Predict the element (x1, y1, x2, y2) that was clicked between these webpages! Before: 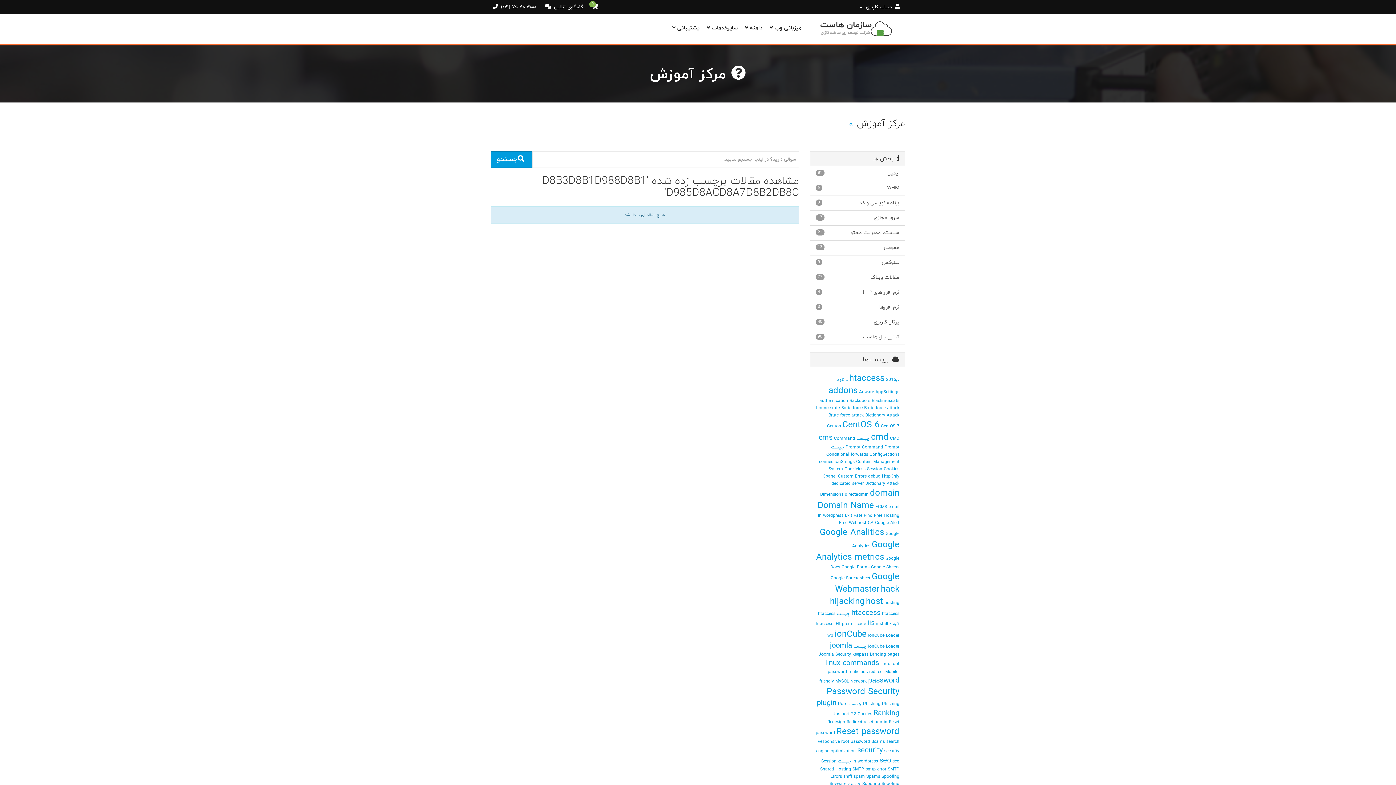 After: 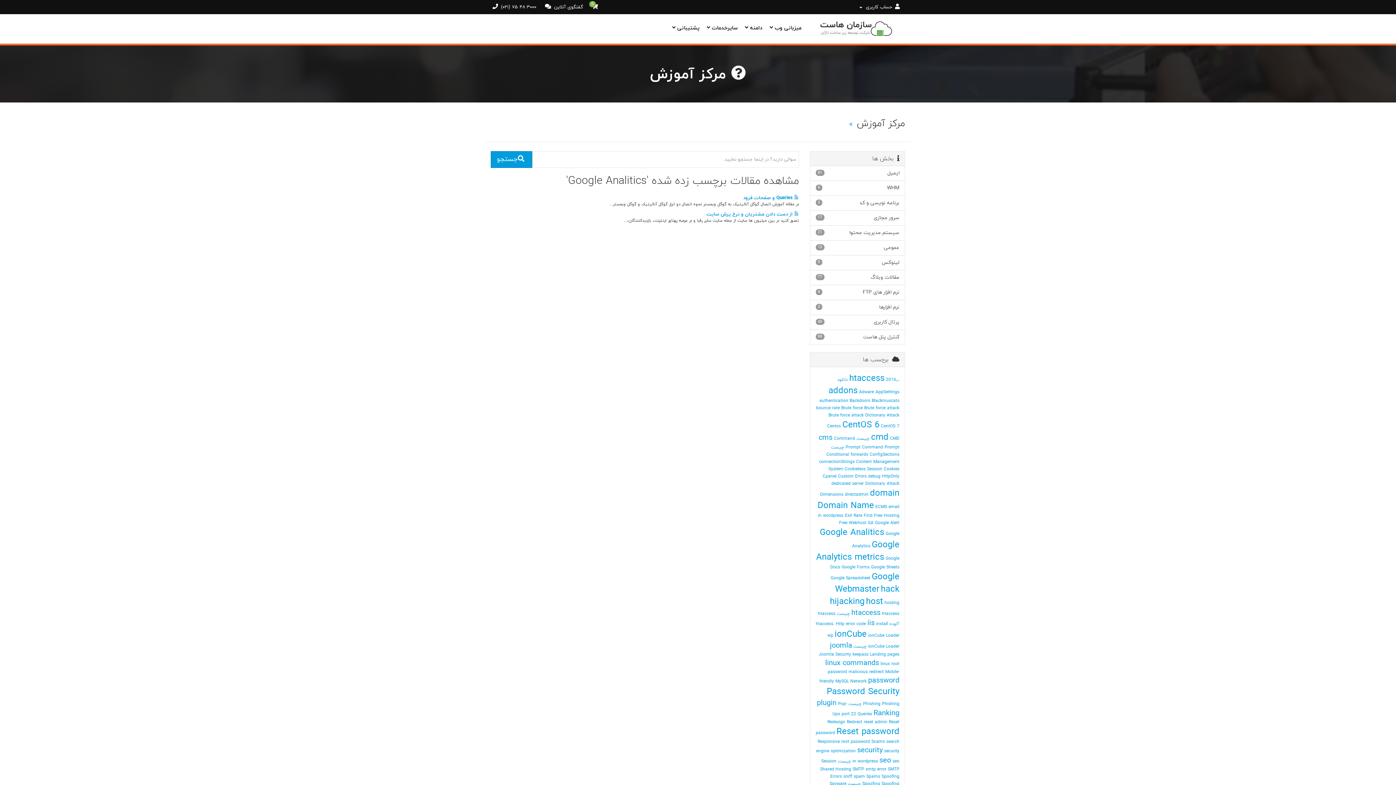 Action: bbox: (820, 526, 884, 539) label: Google Analitics